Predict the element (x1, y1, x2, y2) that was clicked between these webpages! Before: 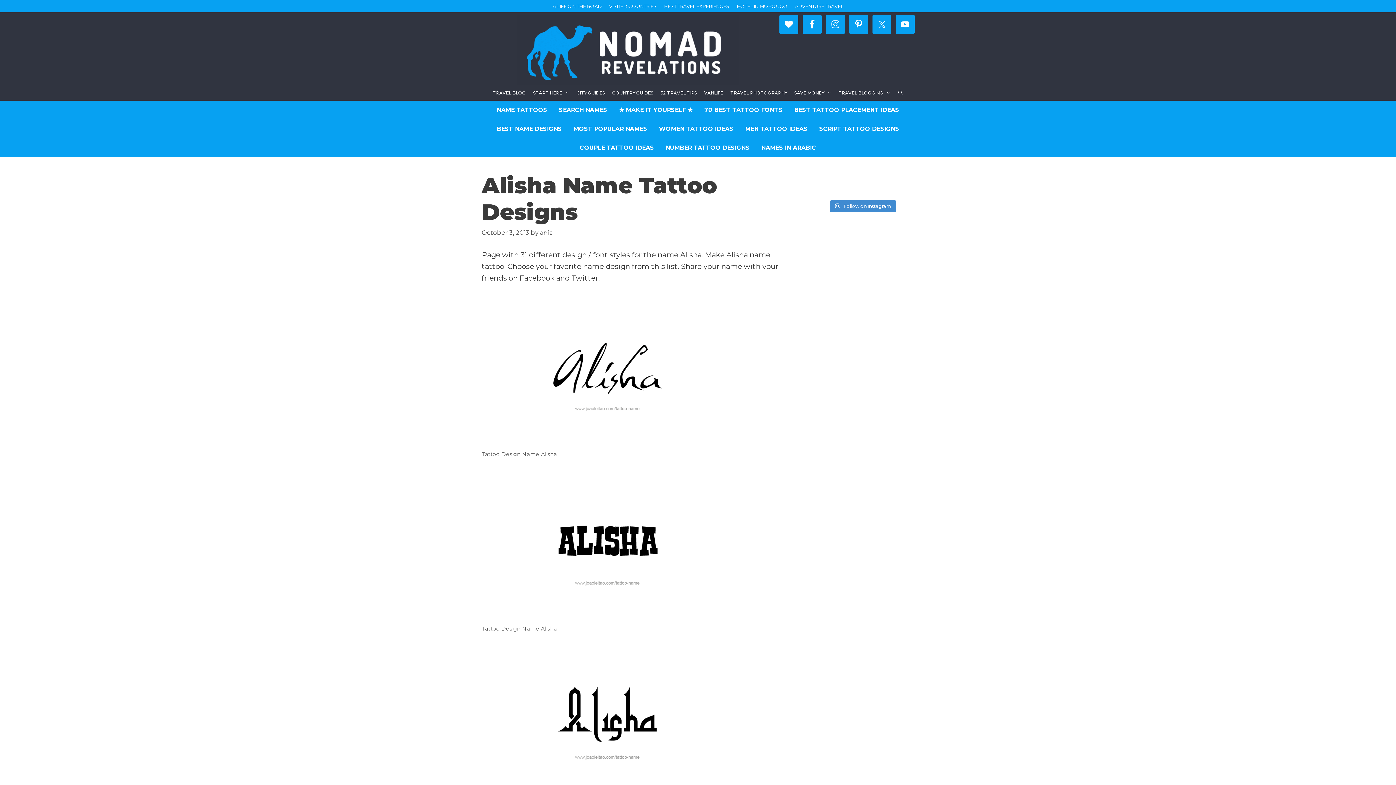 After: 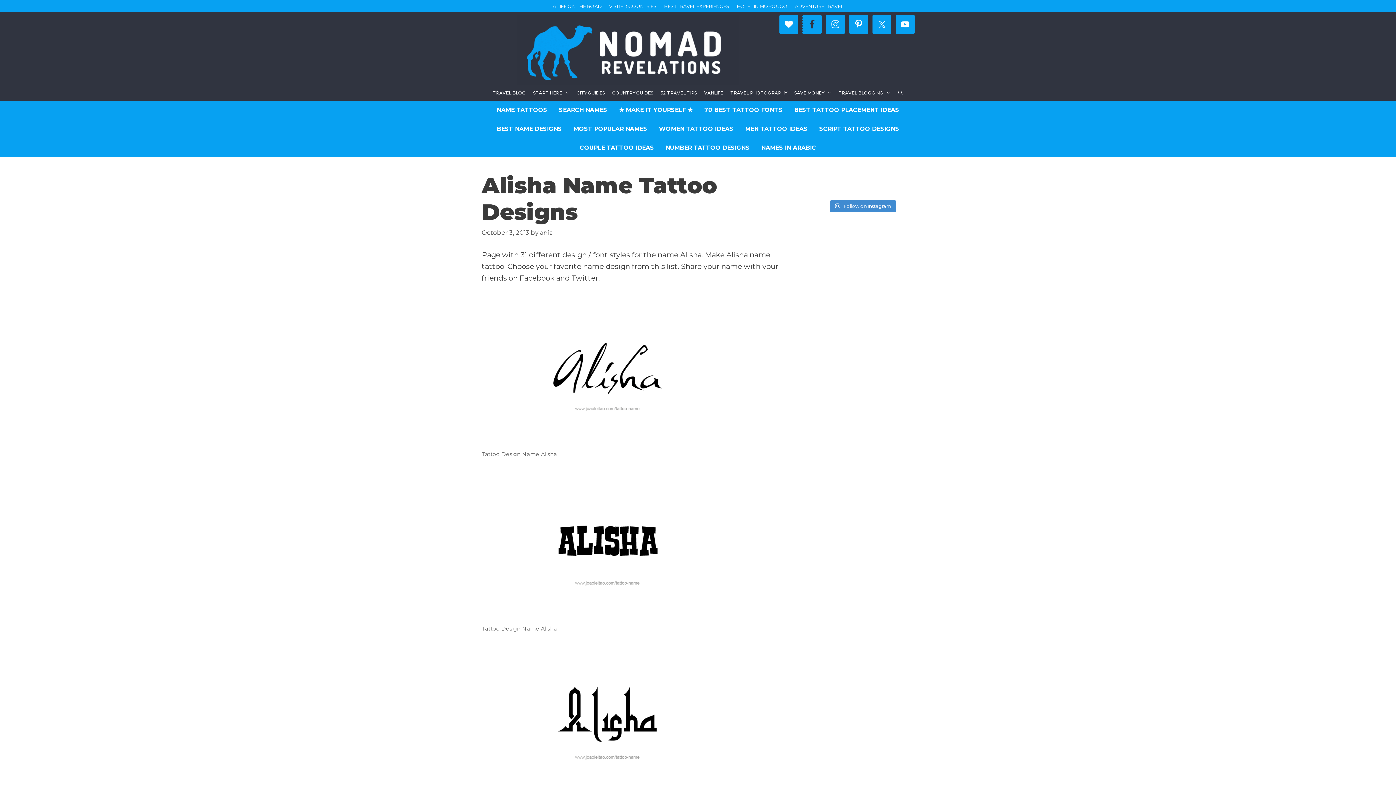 Action: bbox: (802, 14, 821, 33)